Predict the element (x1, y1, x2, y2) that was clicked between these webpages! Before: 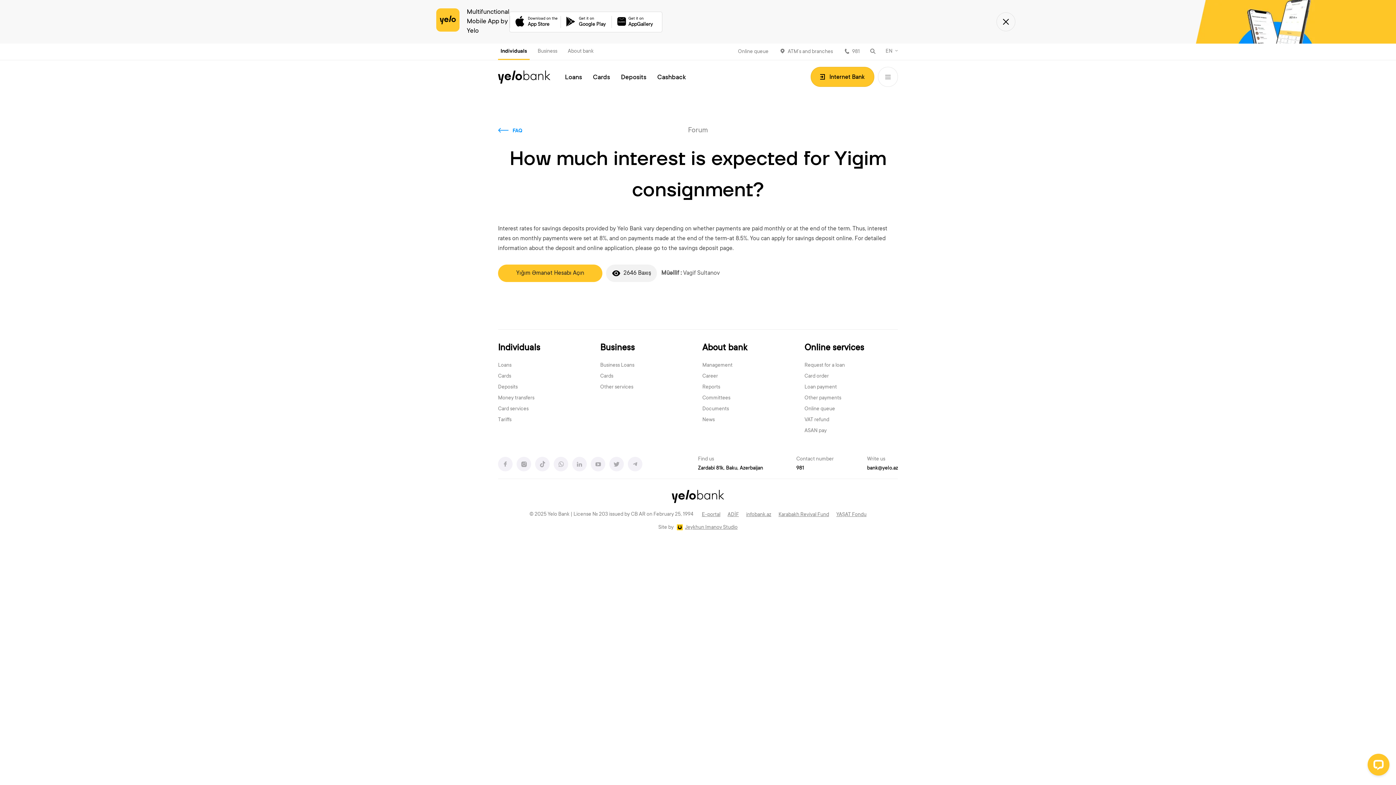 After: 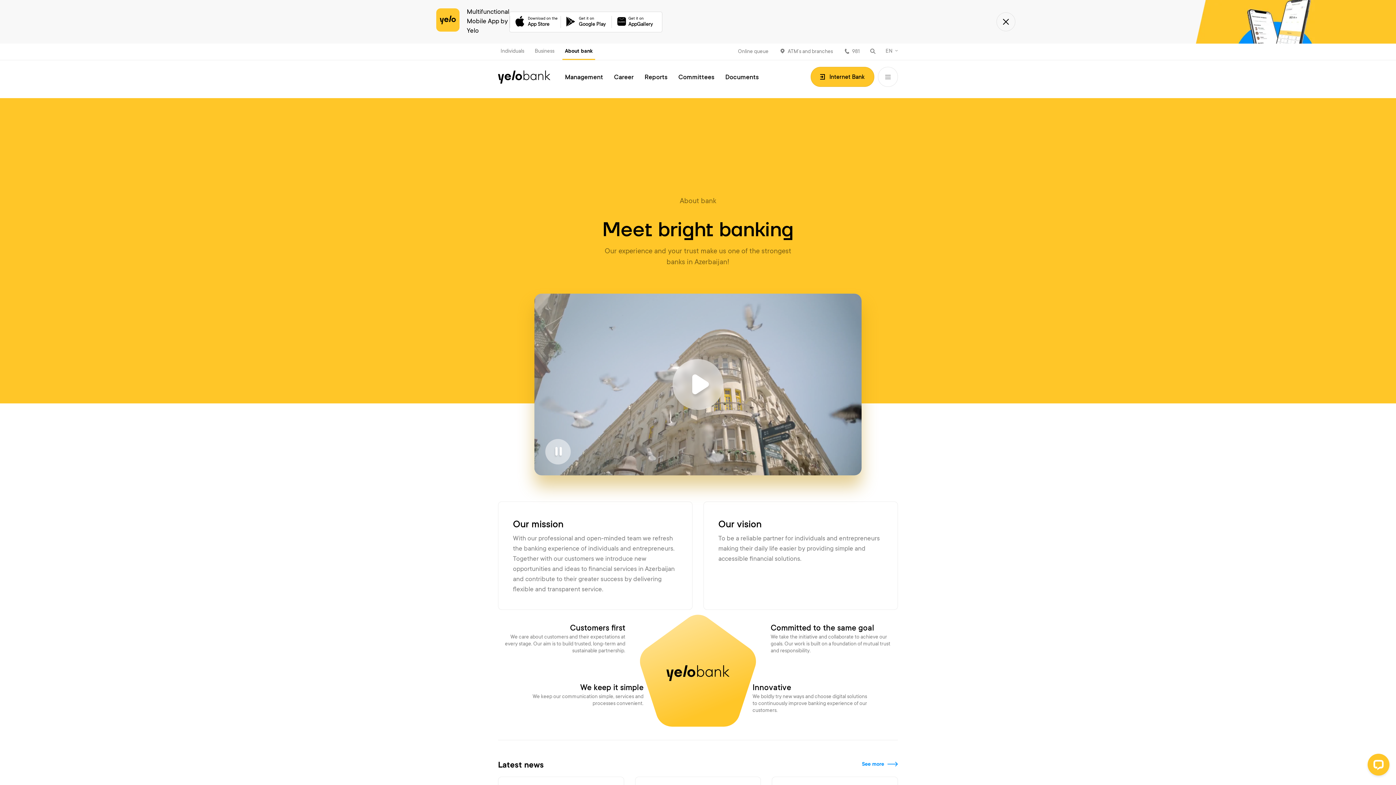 Action: label: About bank bbox: (565, 43, 596, 60)